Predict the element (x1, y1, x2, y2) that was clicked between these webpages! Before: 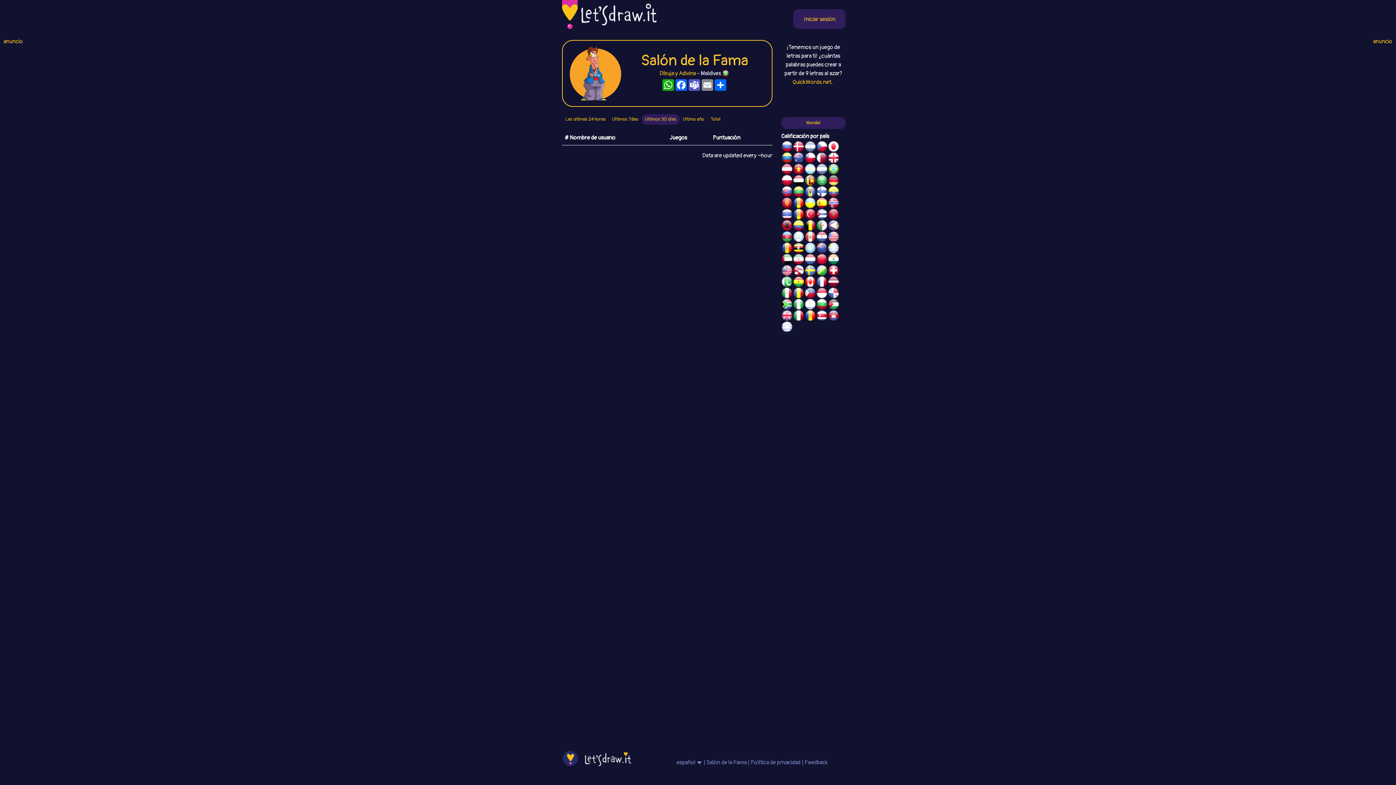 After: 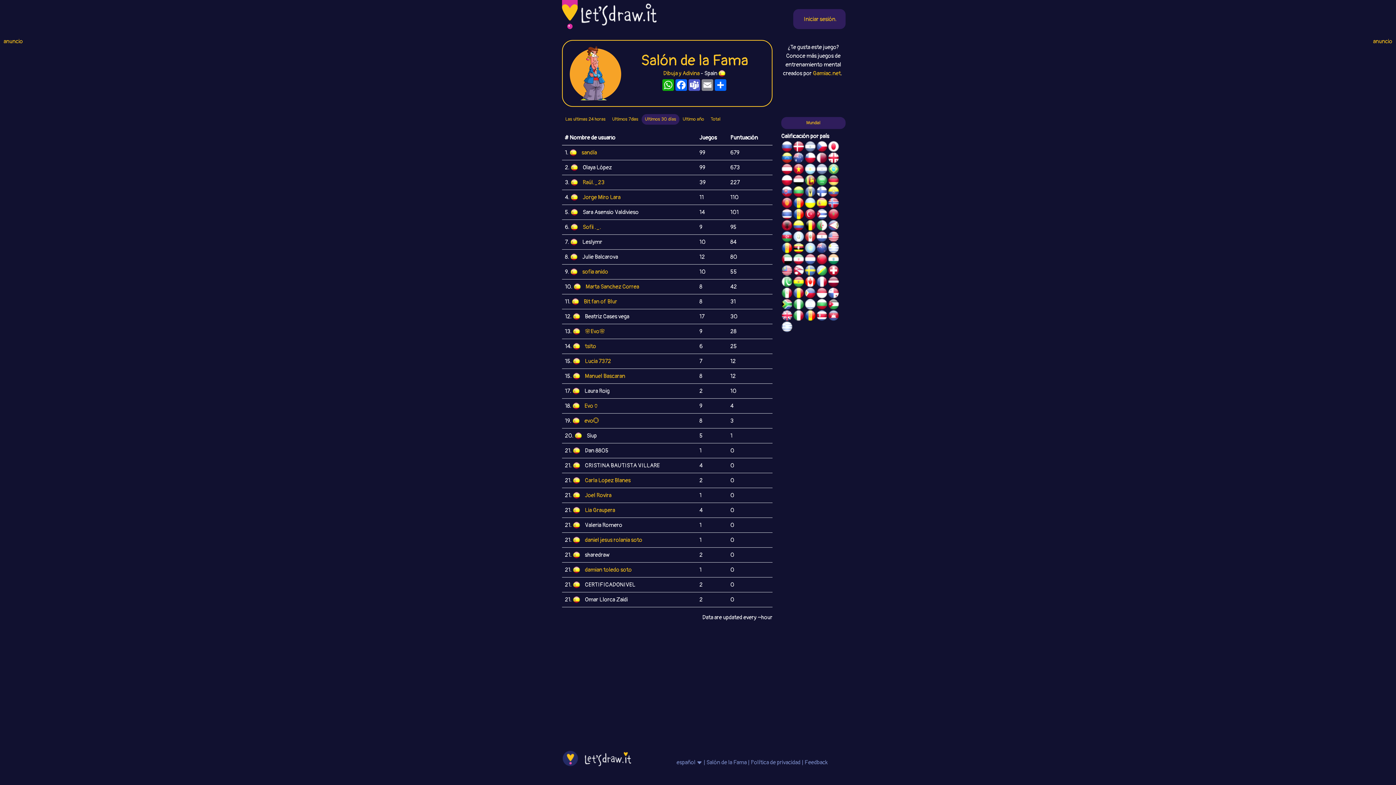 Action: bbox: (816, 200, 827, 207)